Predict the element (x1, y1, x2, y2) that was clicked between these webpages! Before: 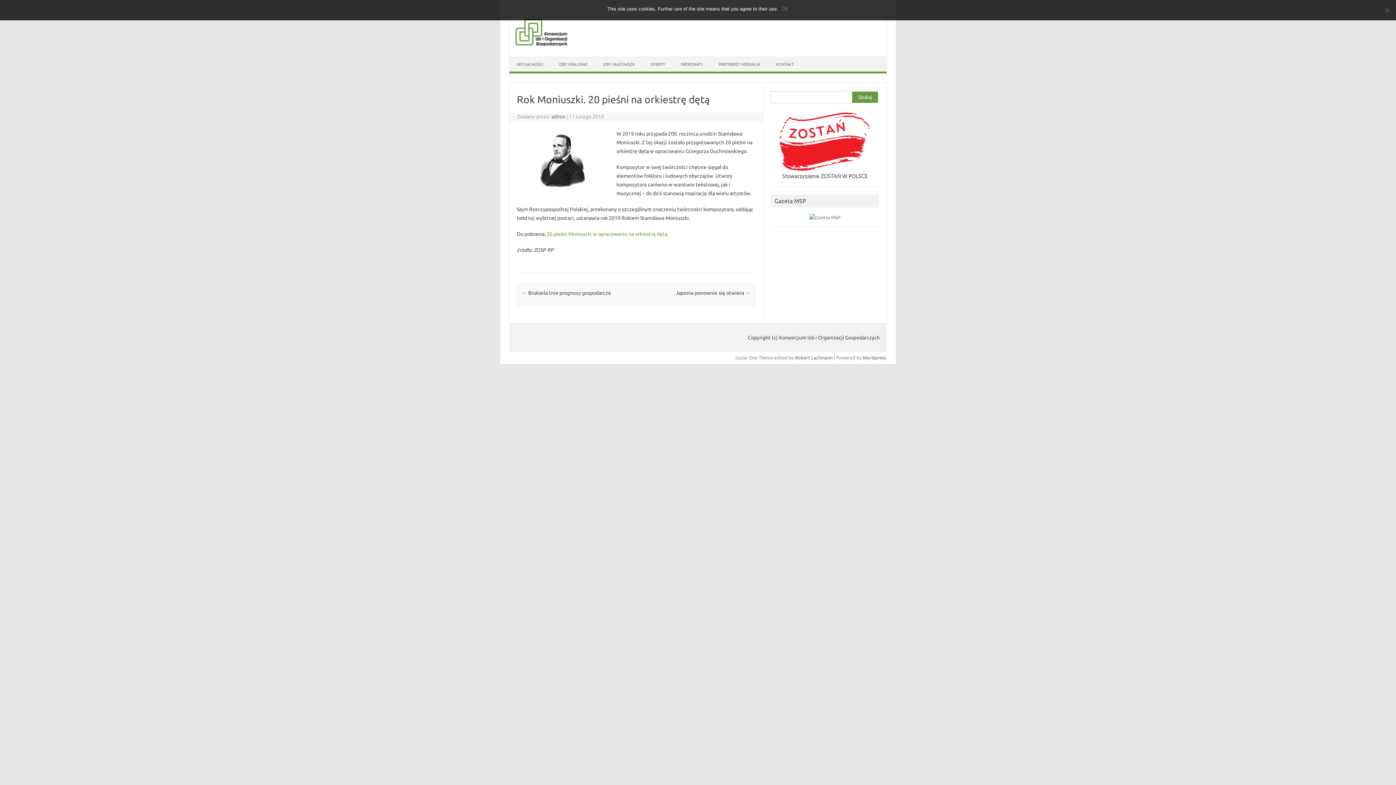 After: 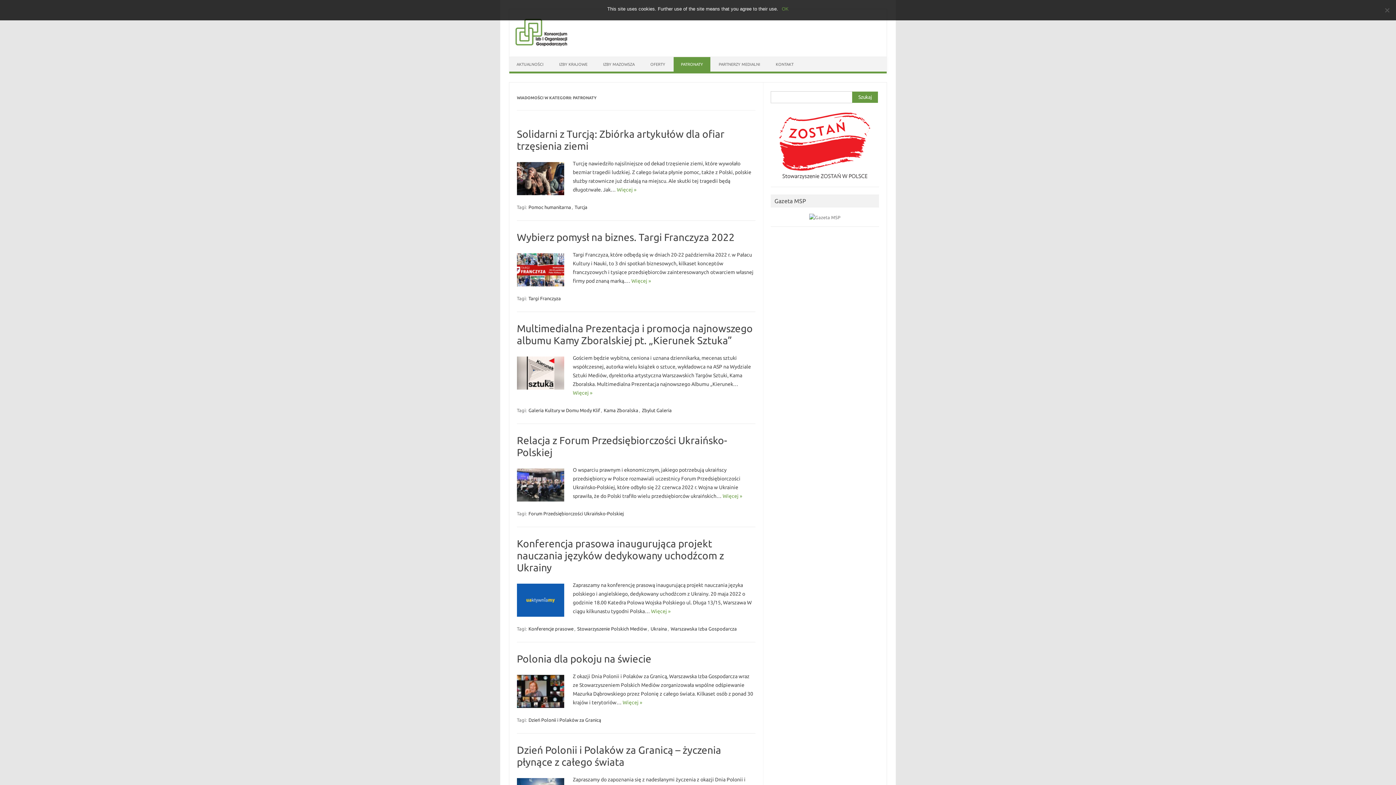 Action: label: PATRONATY bbox: (673, 57, 710, 71)